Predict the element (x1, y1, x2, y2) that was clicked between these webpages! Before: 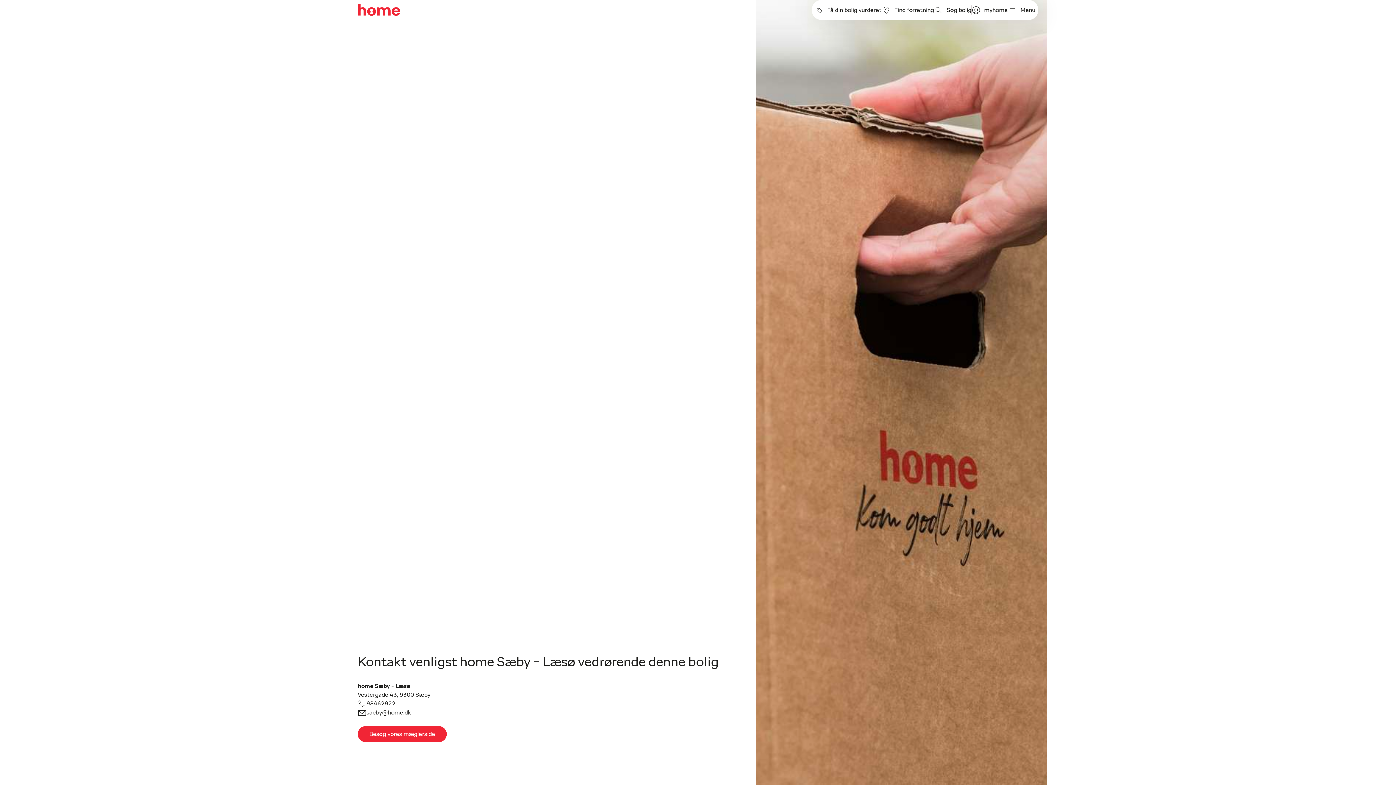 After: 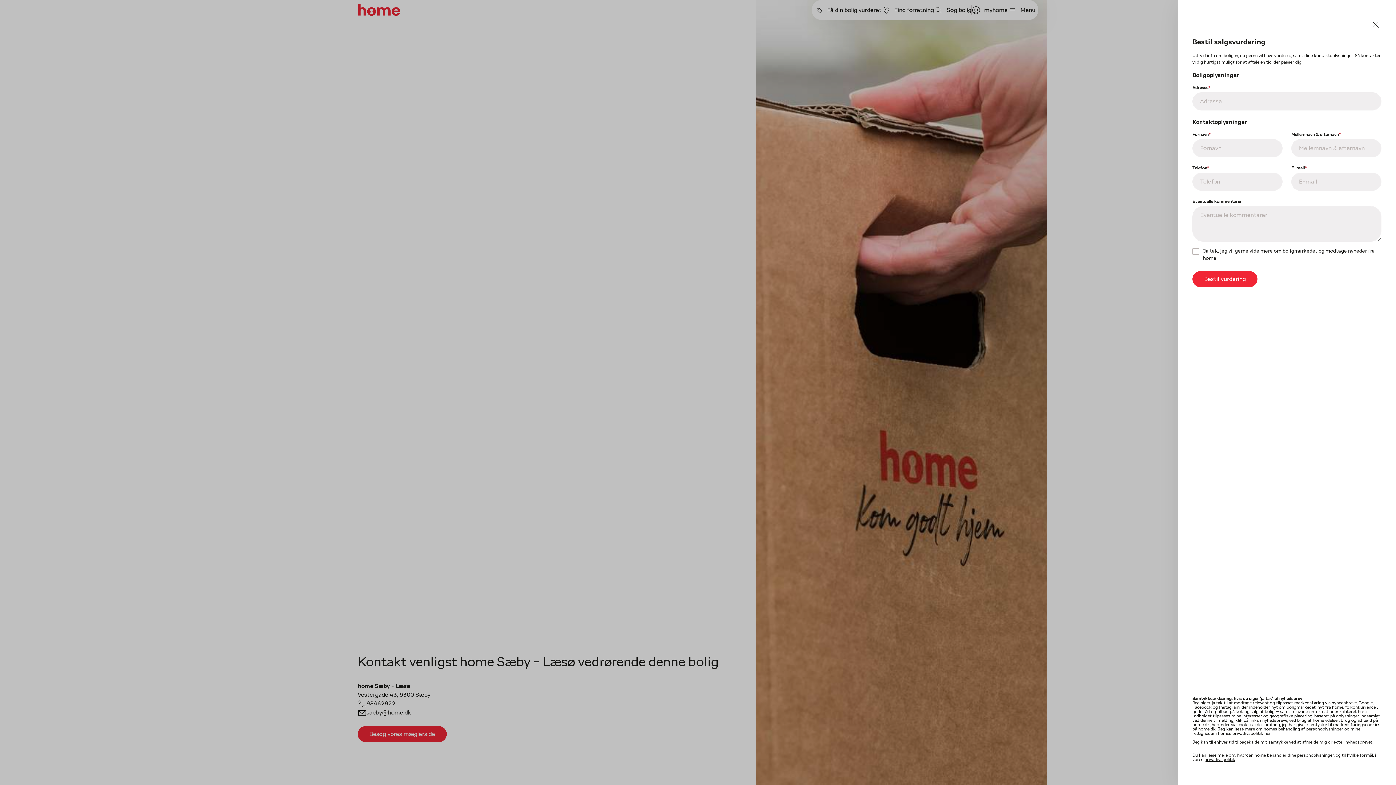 Action: label: Få din bolig vurderet bbox: (814, 5, 881, 14)